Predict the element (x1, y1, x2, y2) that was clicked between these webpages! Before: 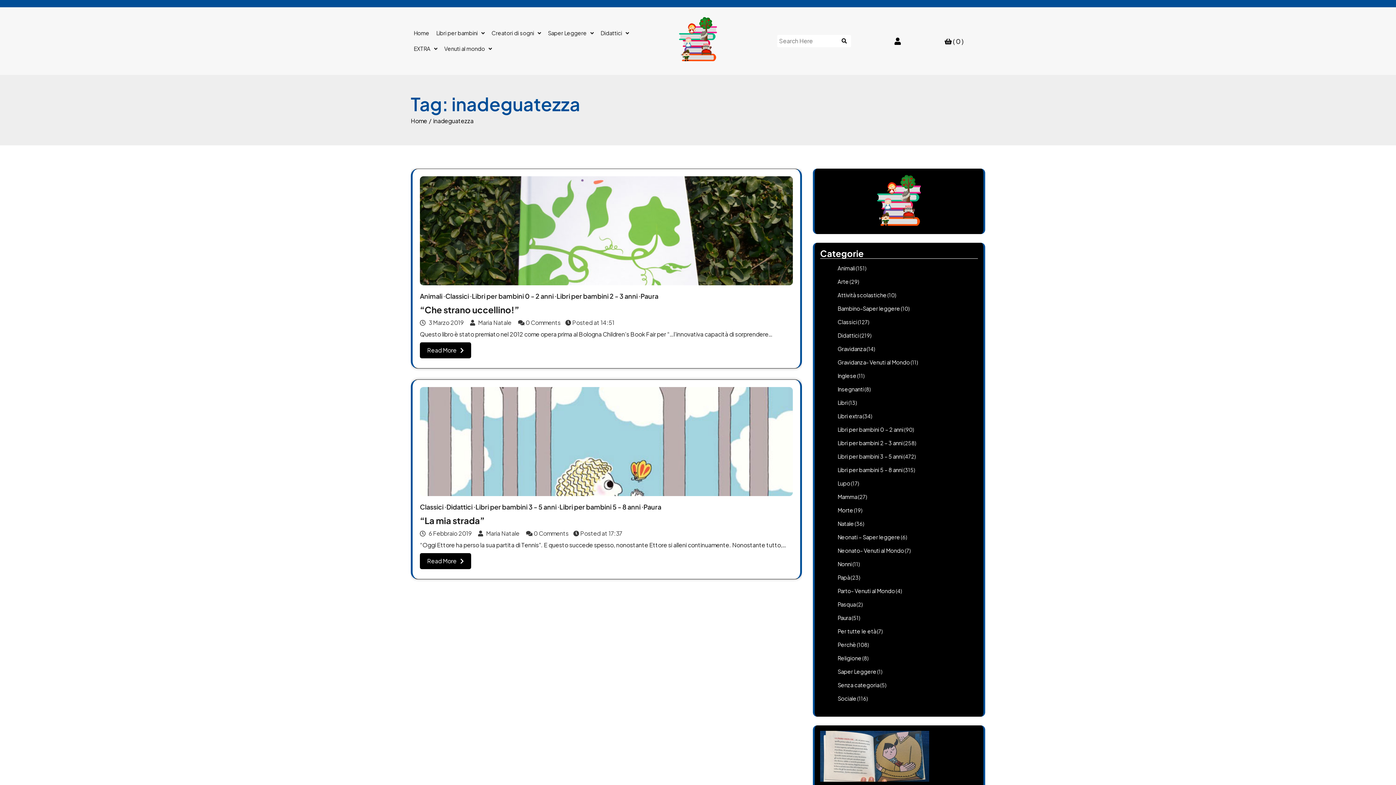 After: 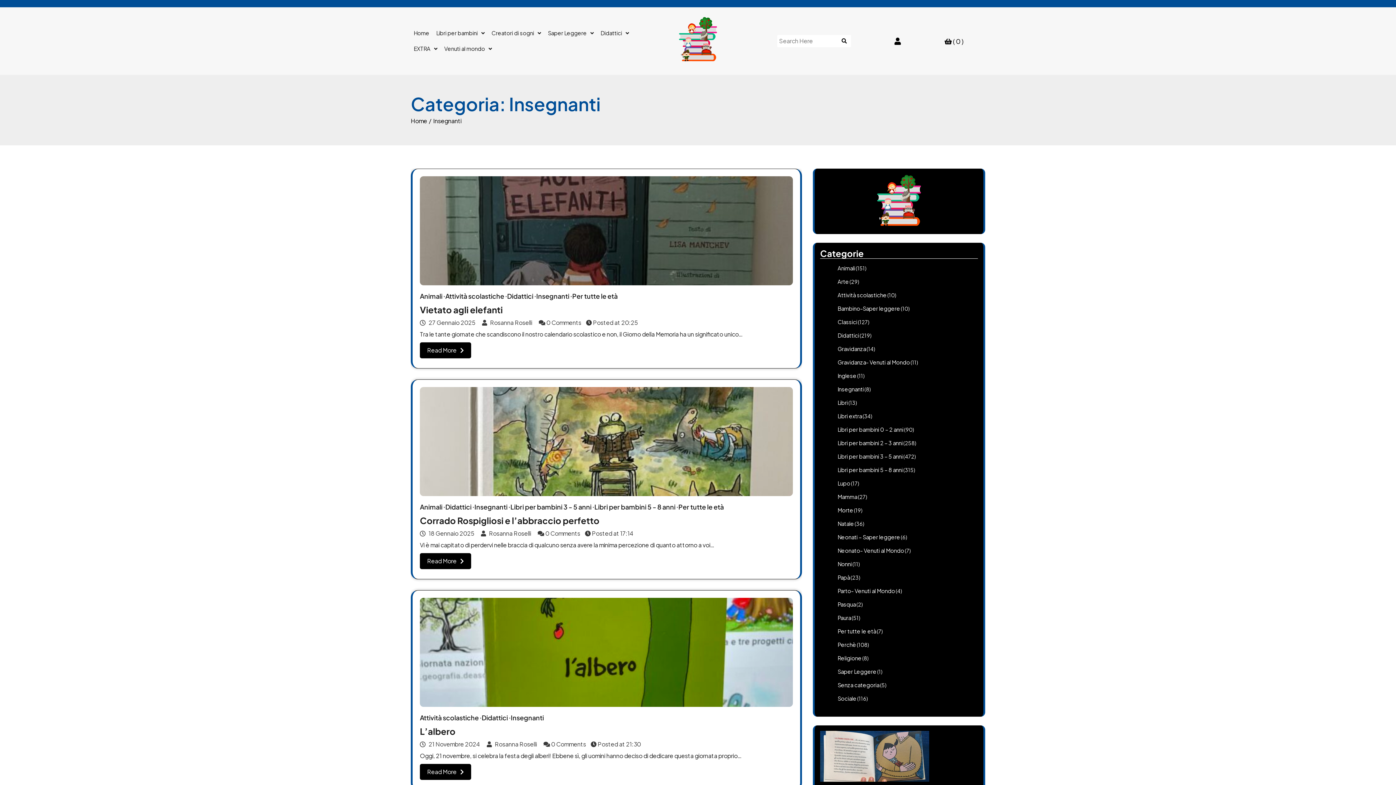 Action: label: Insegnanti bbox: (837, 385, 864, 392)